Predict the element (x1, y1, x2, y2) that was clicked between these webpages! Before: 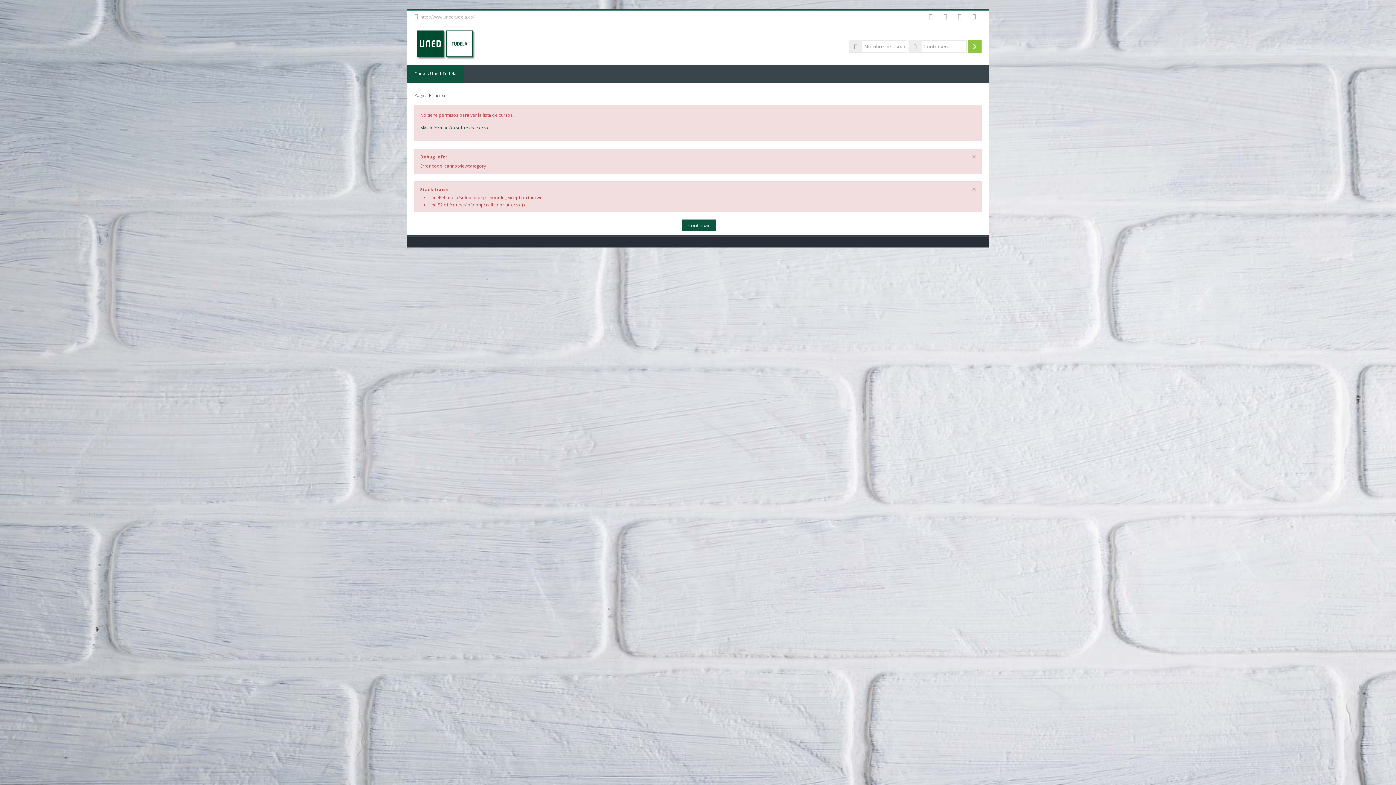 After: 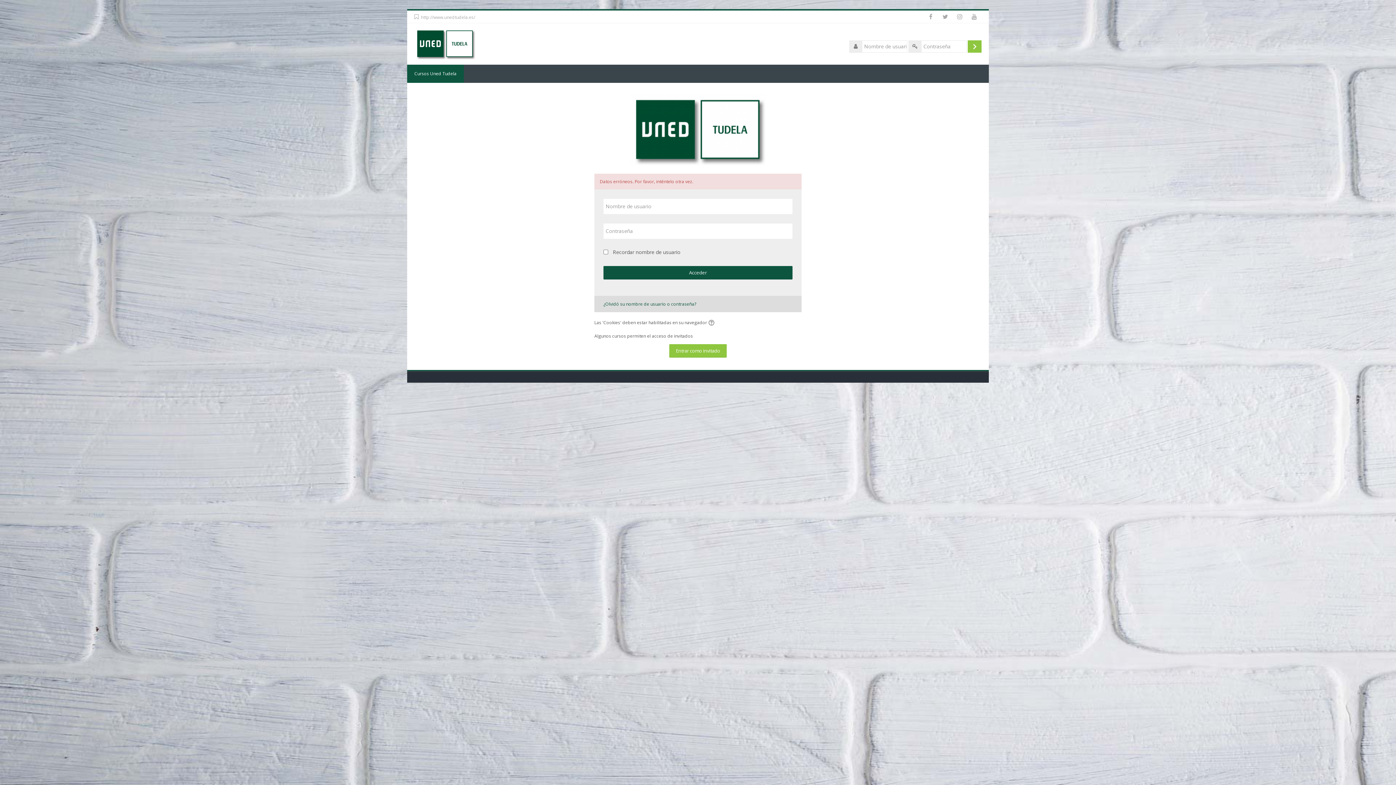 Action: bbox: (968, 40, 981, 52) label: Acceder